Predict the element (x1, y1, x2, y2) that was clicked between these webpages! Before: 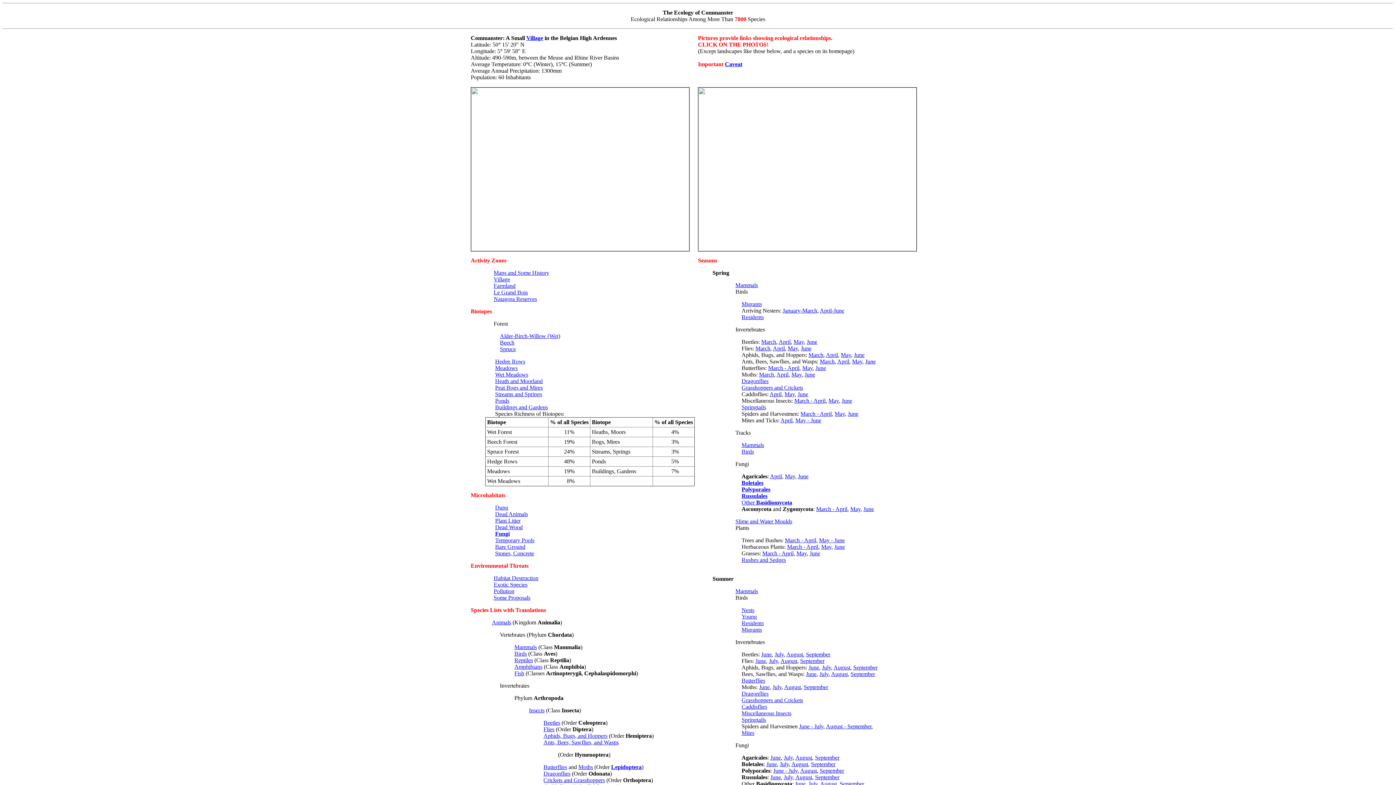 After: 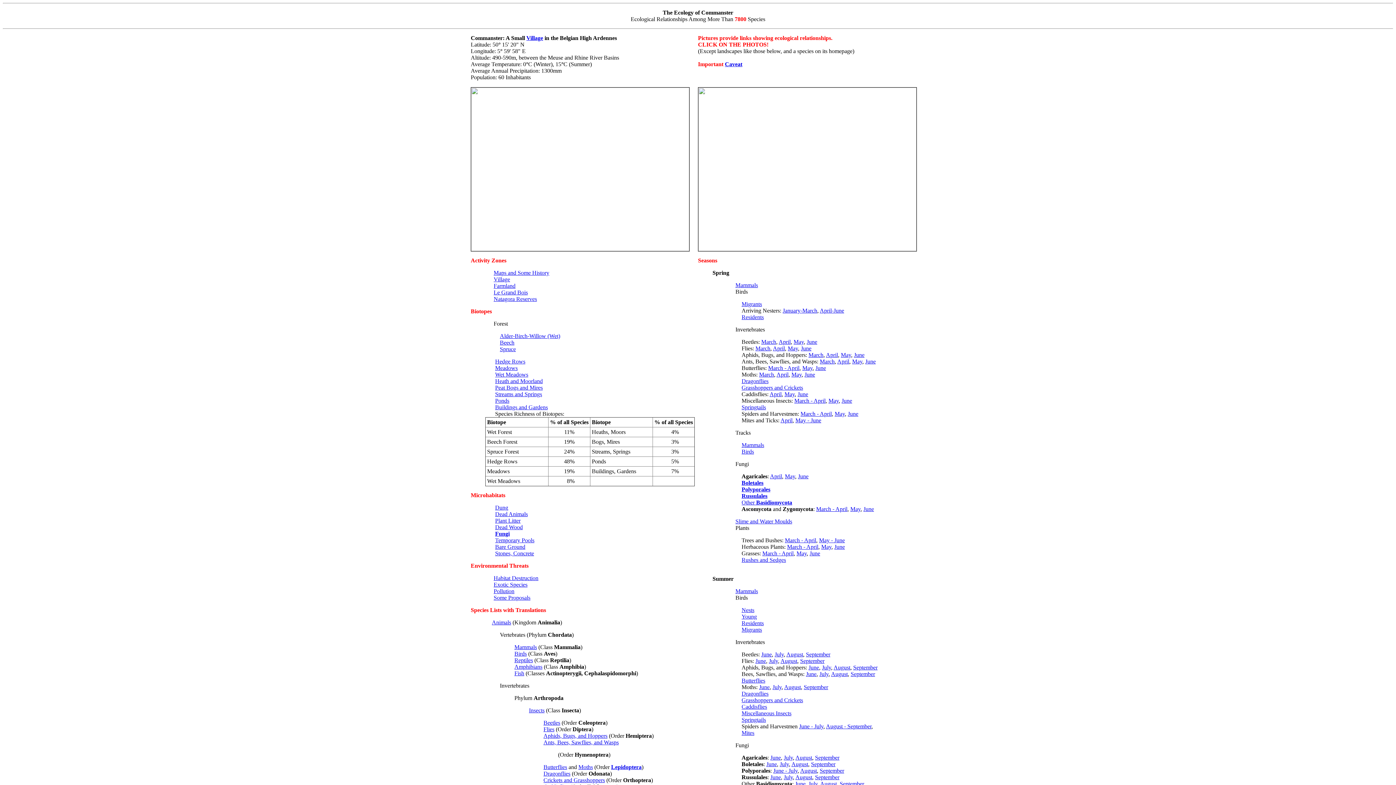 Action: label: March - April bbox: (800, 410, 832, 417)